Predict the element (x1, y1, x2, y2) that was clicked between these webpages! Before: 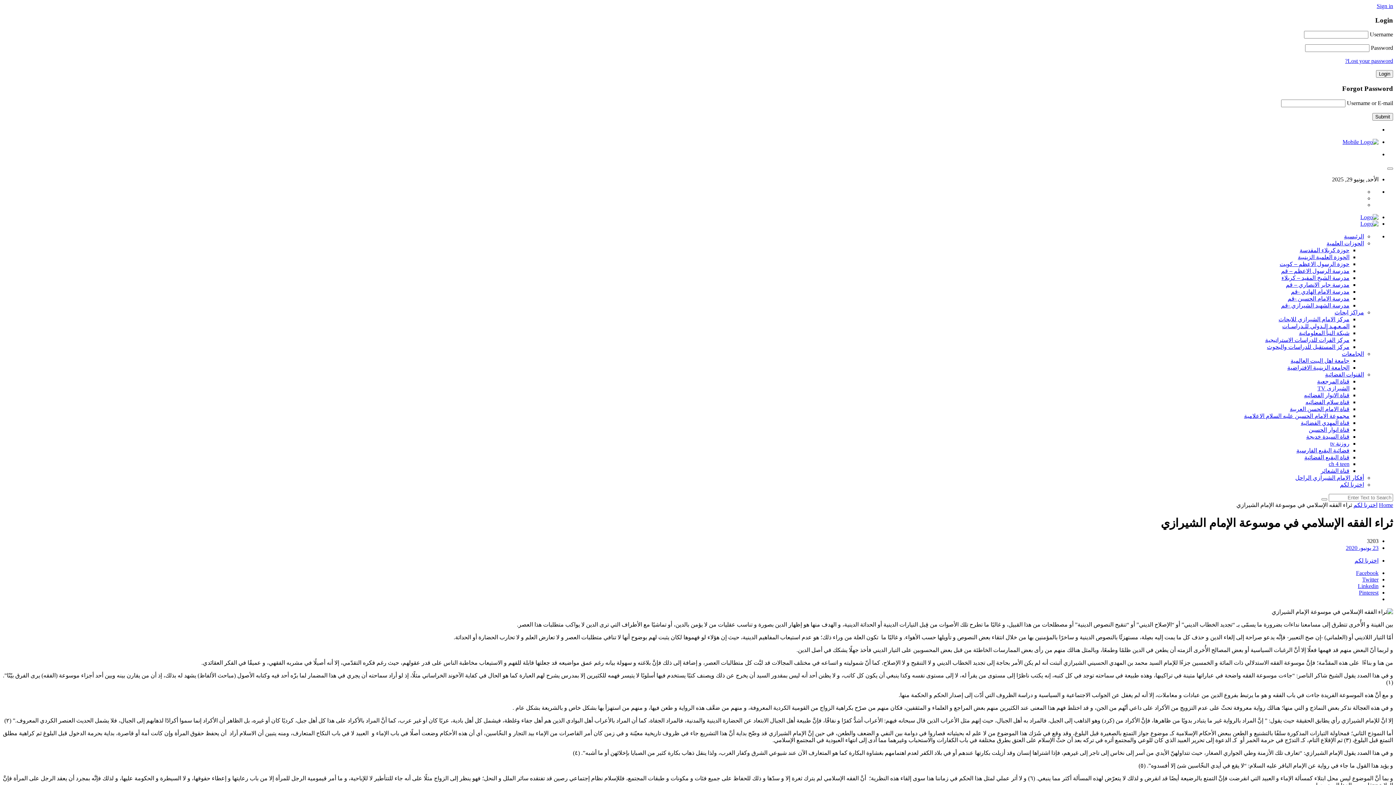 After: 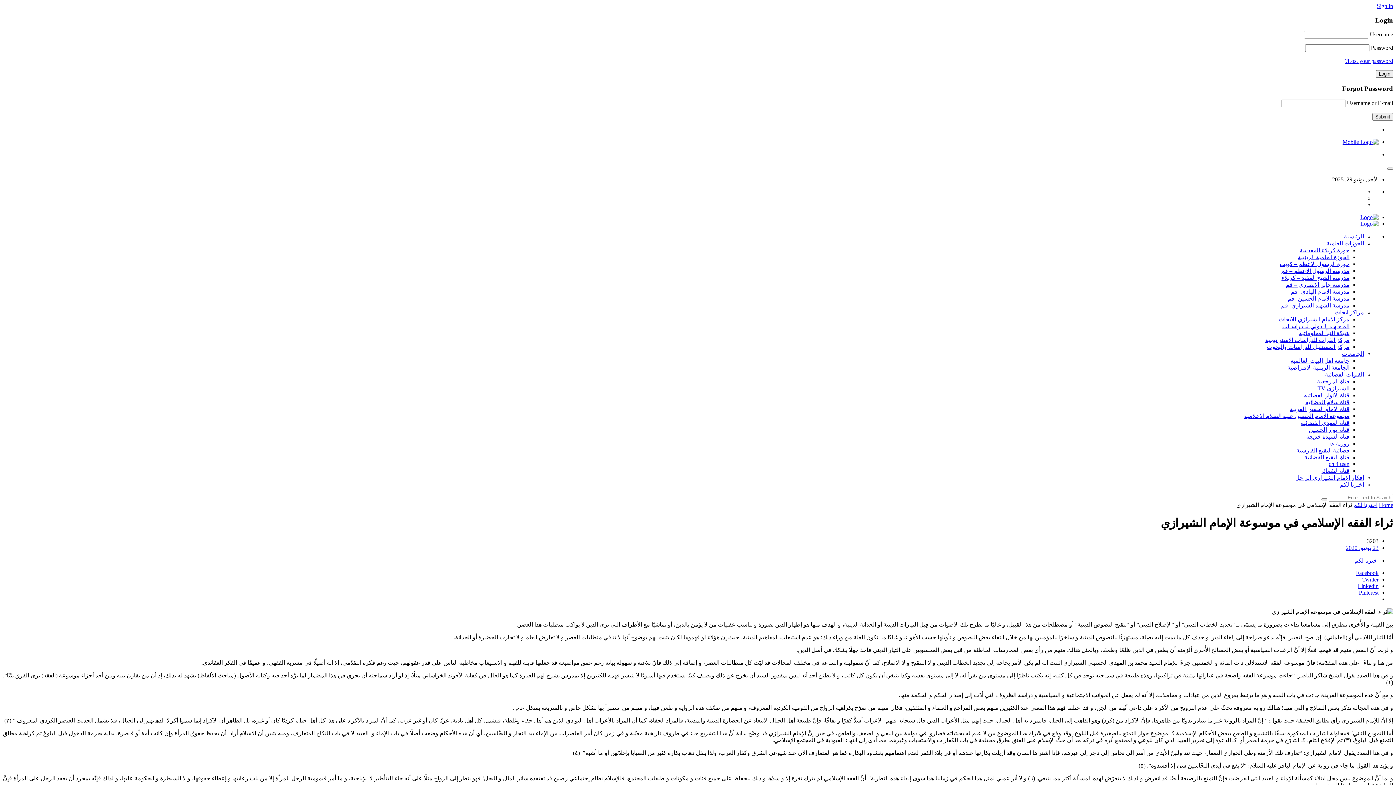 Action: bbox: (1298, 254, 1349, 260) label: الحوزة العلمیة الزینبیة